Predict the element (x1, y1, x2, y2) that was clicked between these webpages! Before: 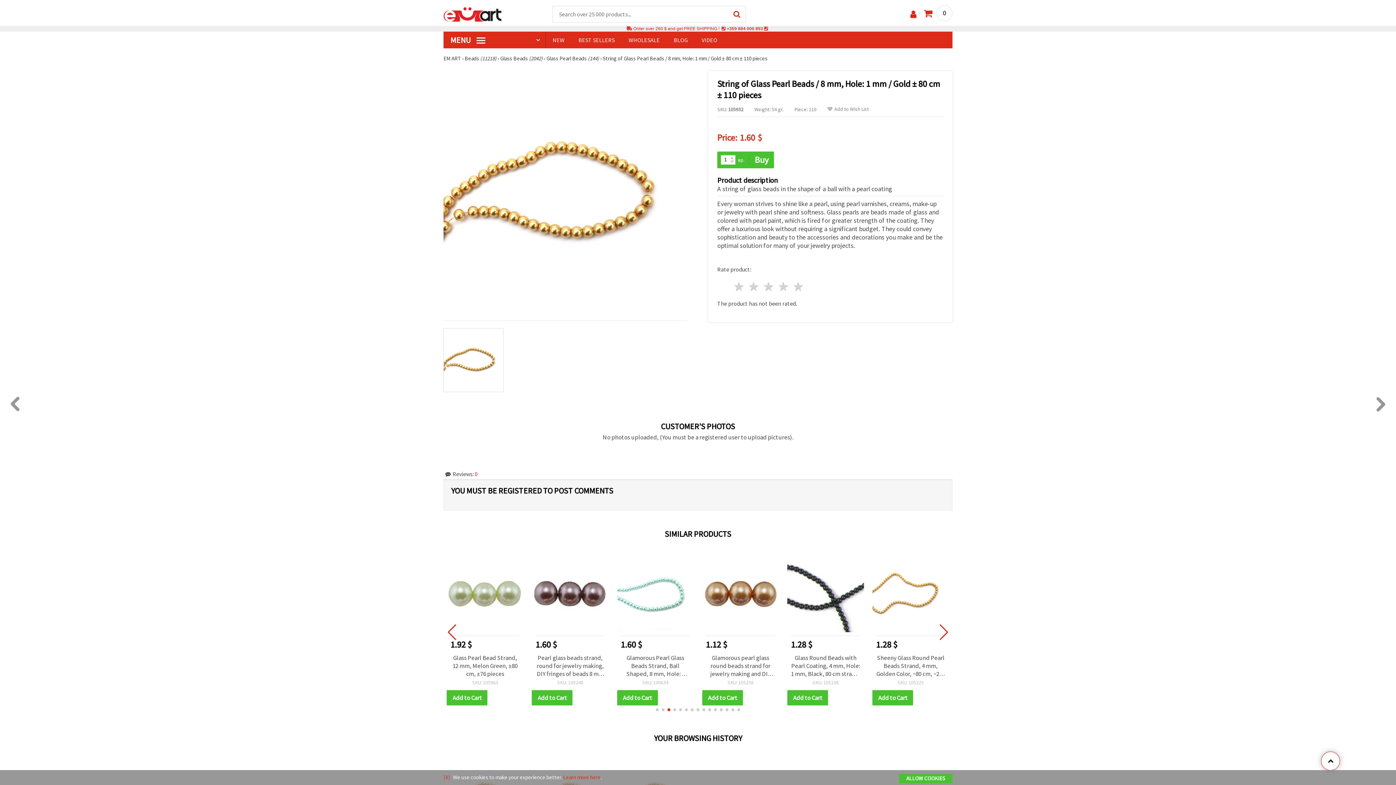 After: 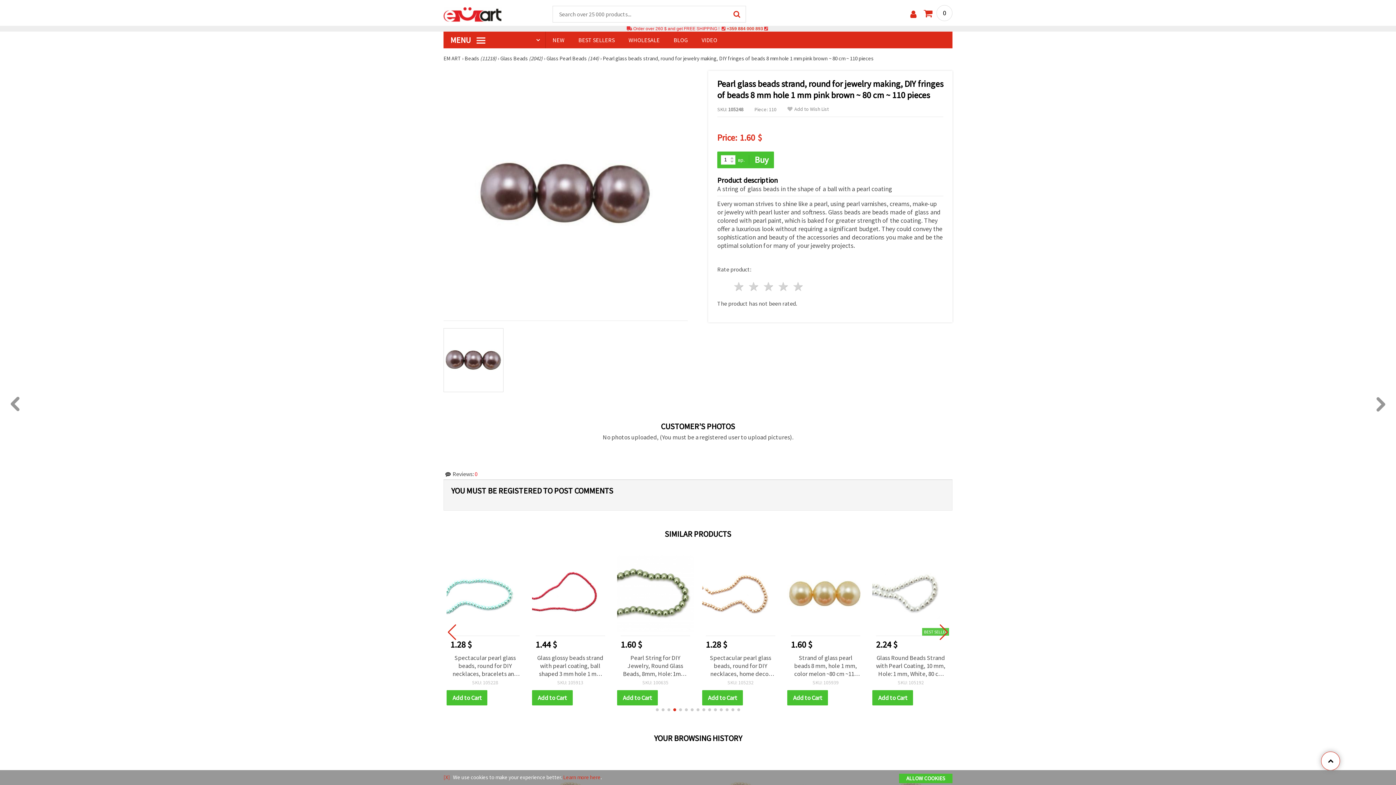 Action: bbox: (702, 552, 779, 635)